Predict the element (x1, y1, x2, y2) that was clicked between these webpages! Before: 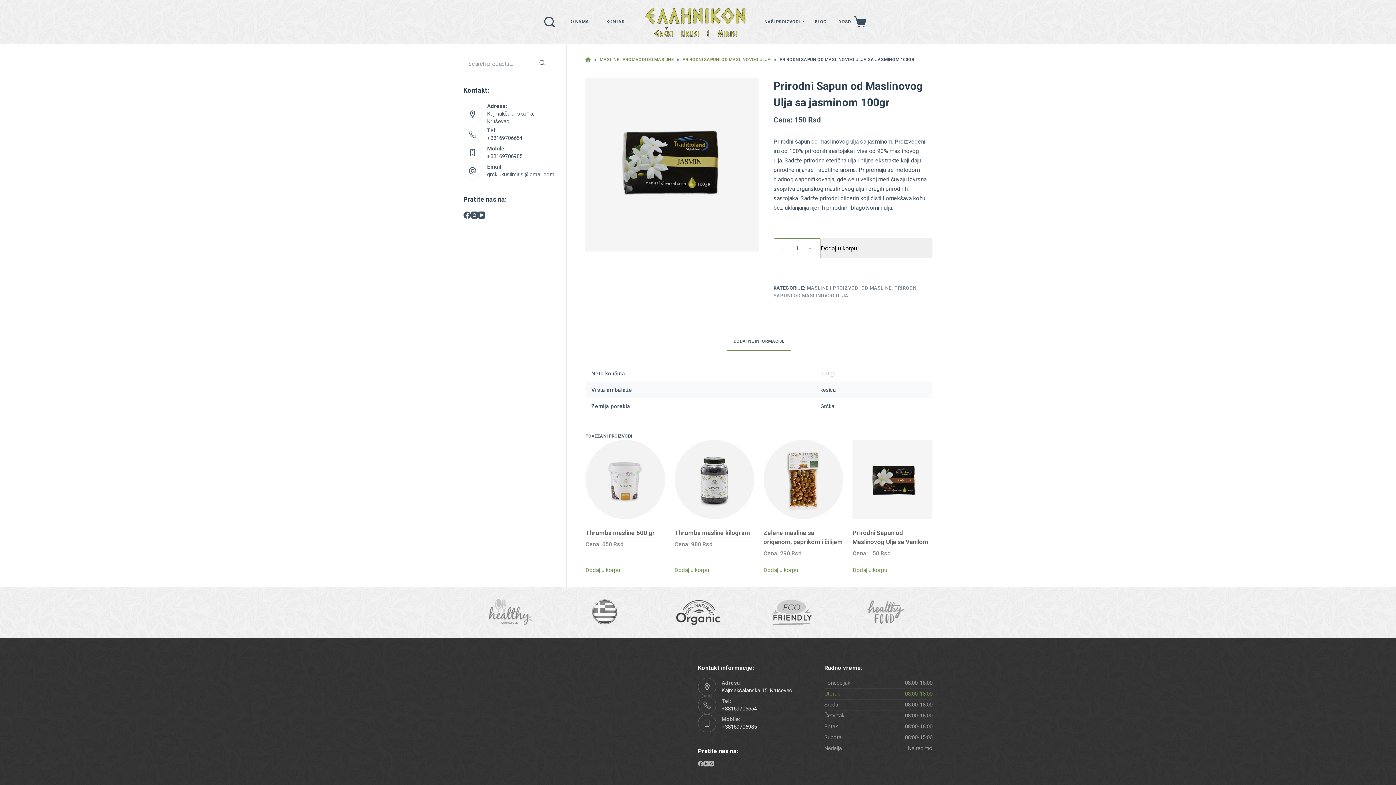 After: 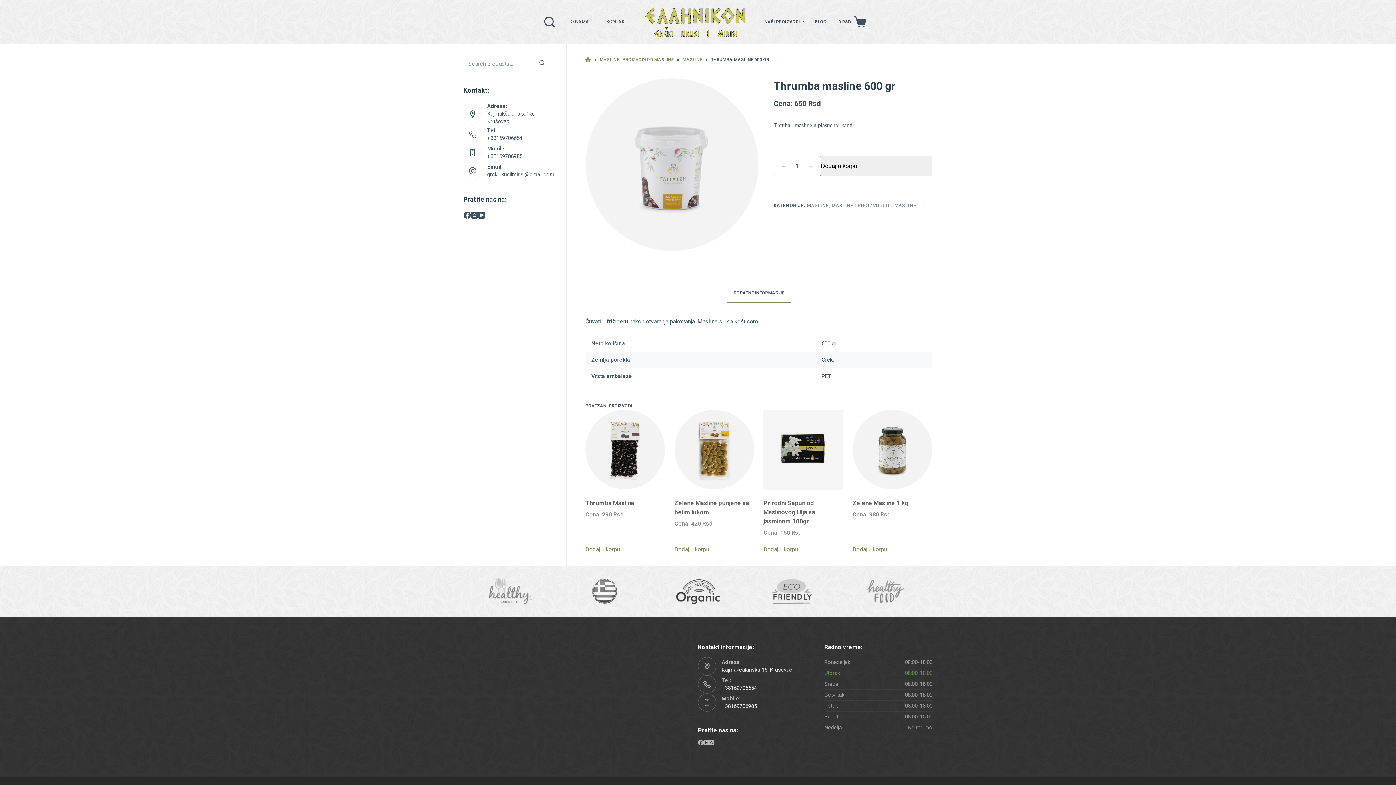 Action: label: Thrumba masline 600 gr
Cena: 650 Rsd bbox: (585, 439, 665, 549)